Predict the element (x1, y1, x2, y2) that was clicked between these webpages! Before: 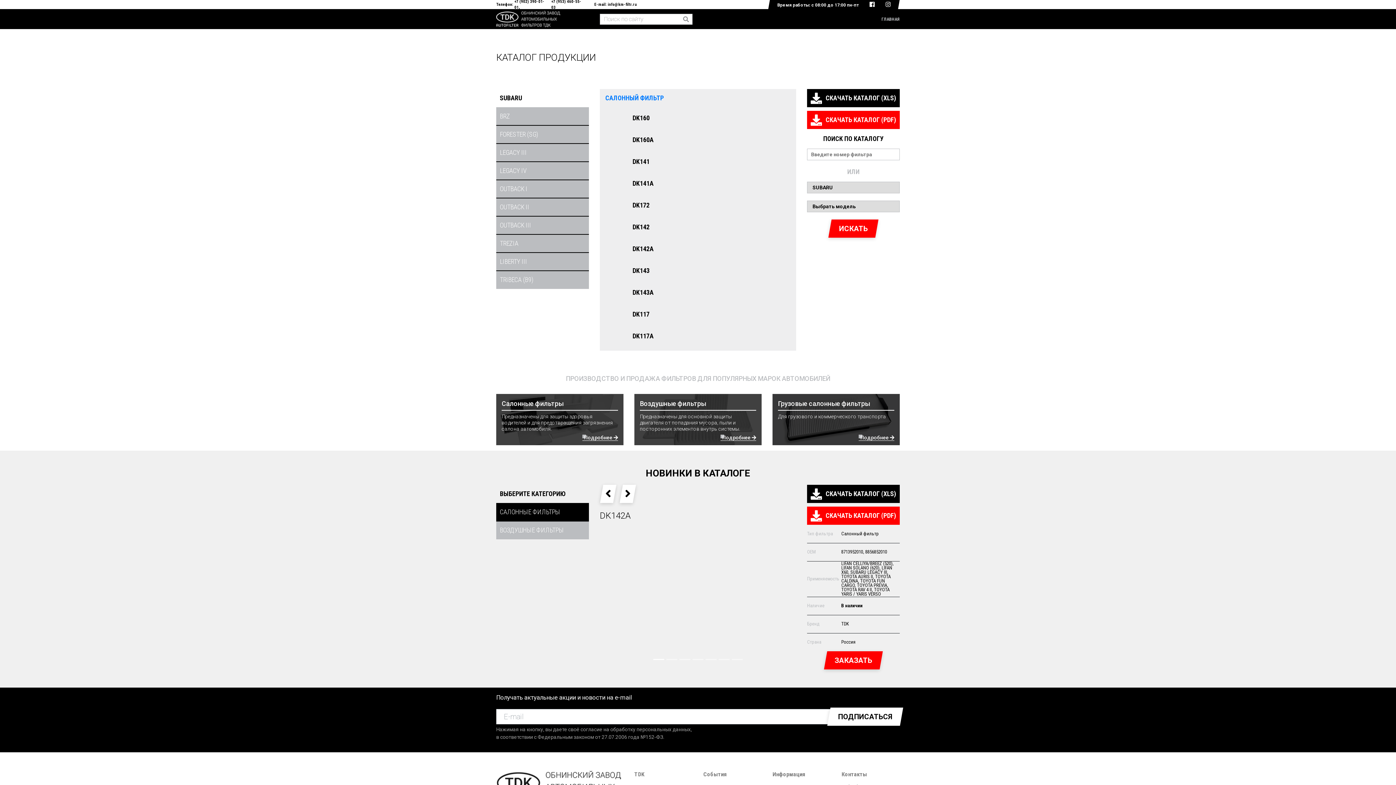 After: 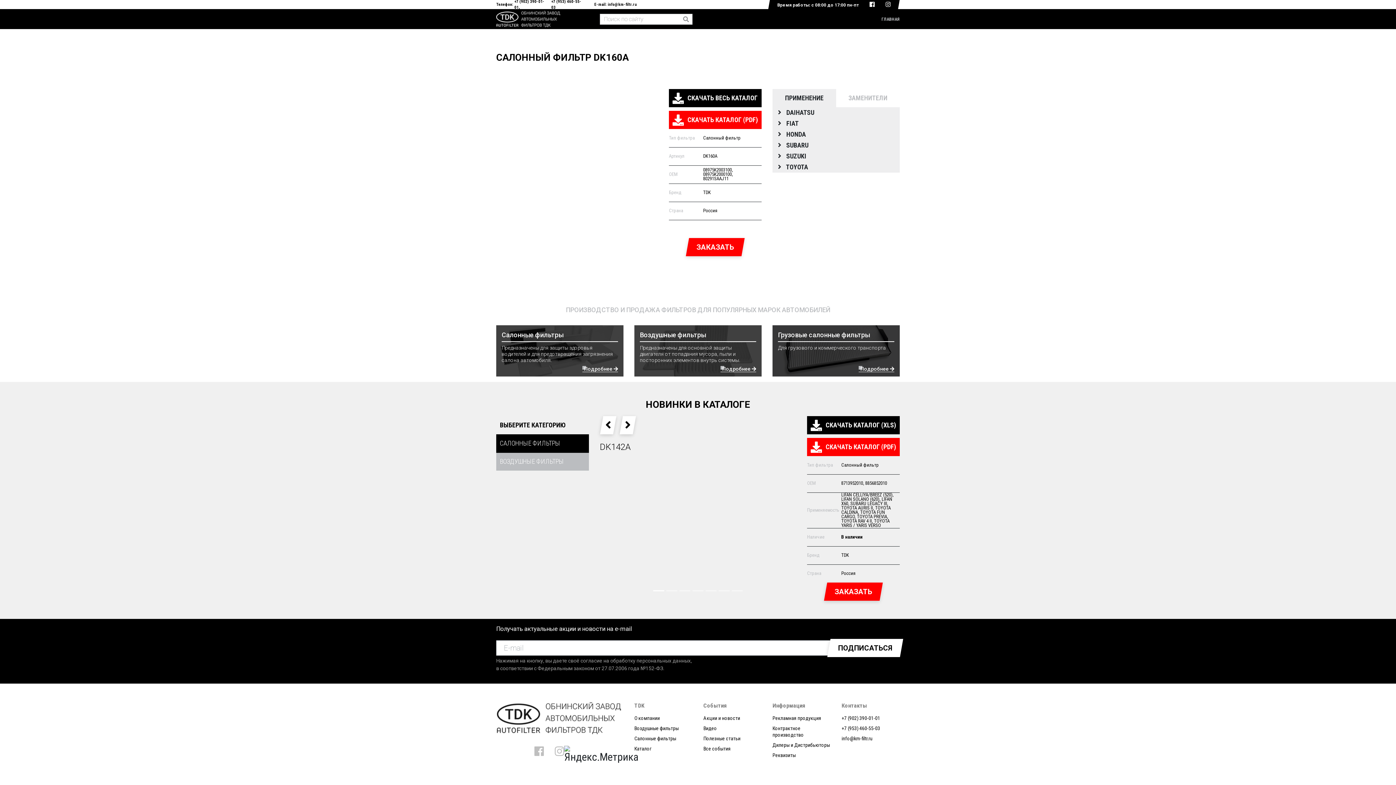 Action: bbox: (600, 129, 796, 150) label: DK160A